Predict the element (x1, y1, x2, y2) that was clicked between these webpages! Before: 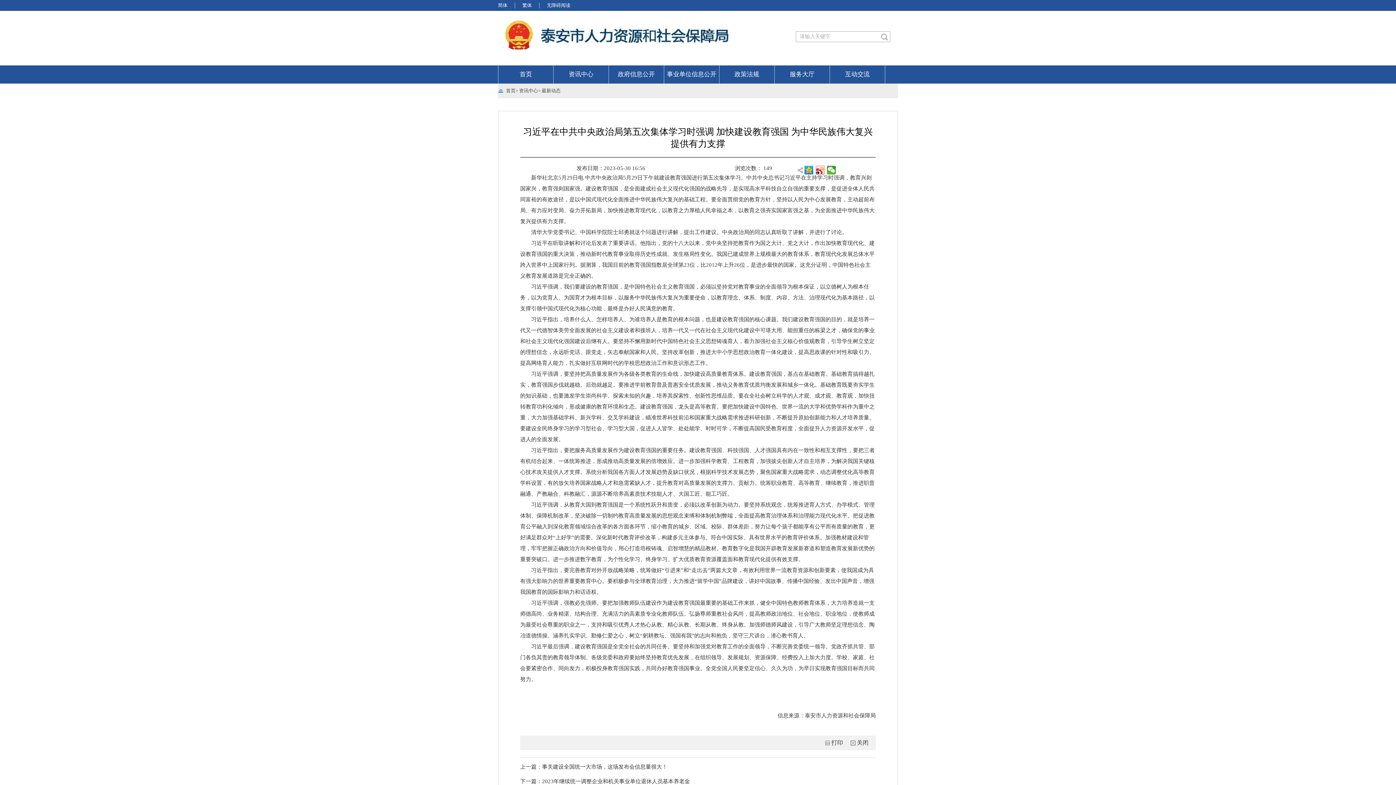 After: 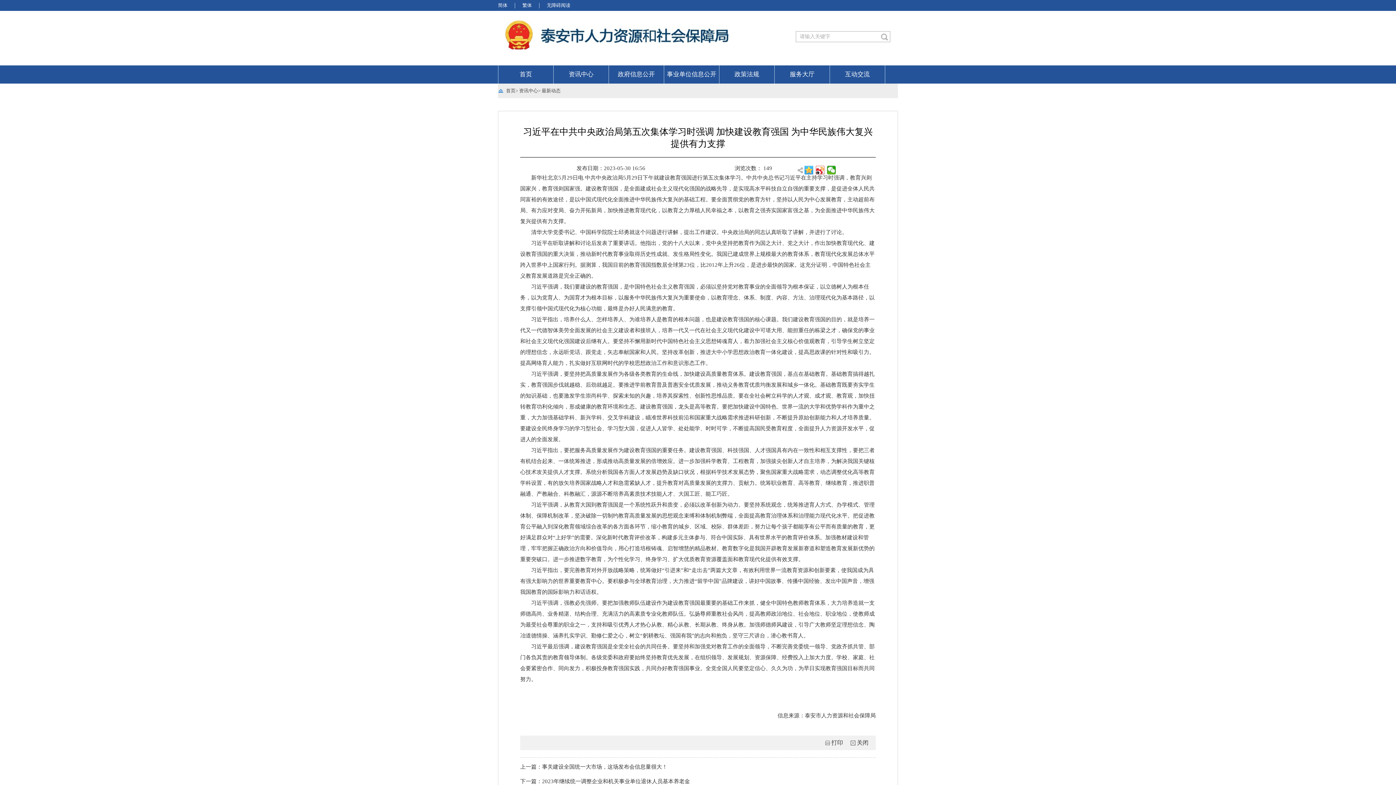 Action: bbox: (804, 165, 813, 174)